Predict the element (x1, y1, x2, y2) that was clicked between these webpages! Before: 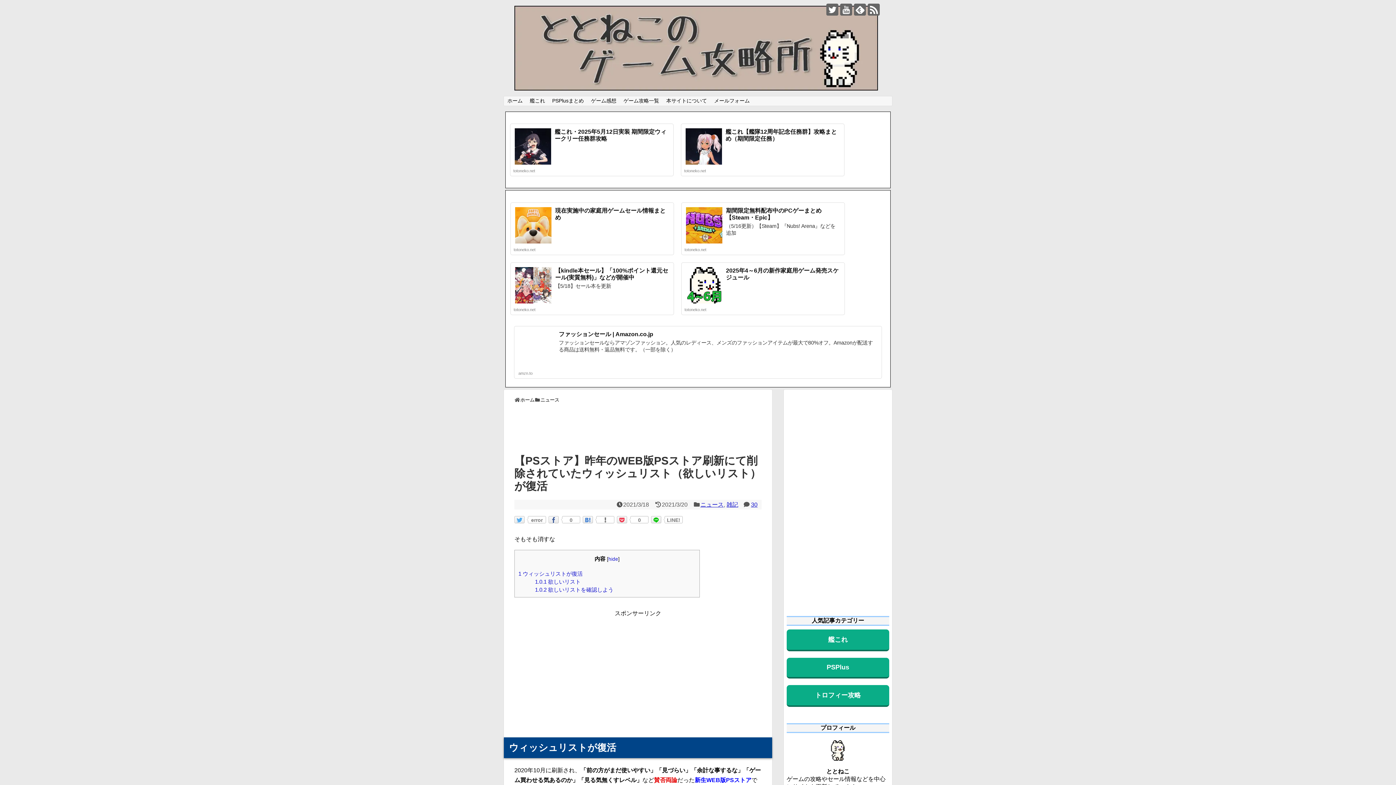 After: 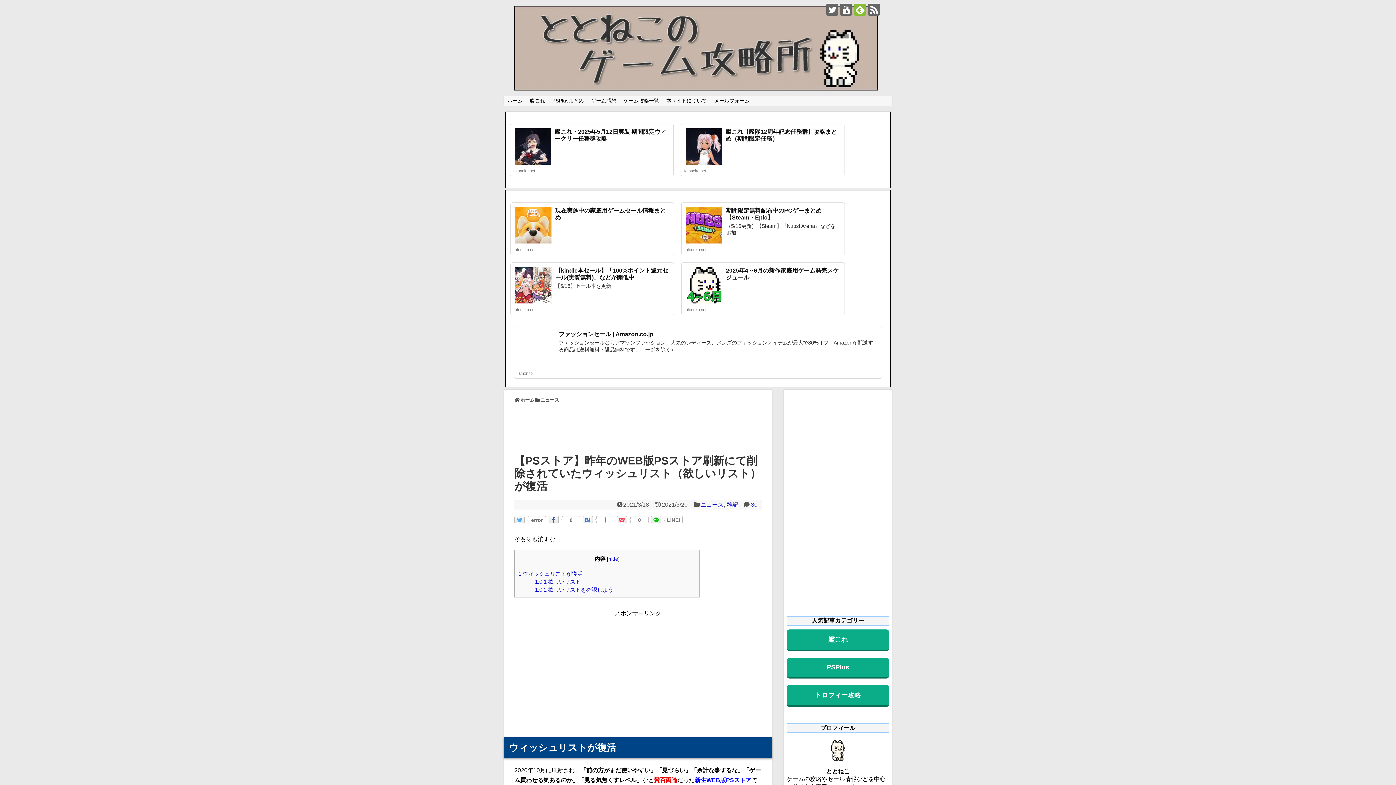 Action: bbox: (854, 3, 866, 15)